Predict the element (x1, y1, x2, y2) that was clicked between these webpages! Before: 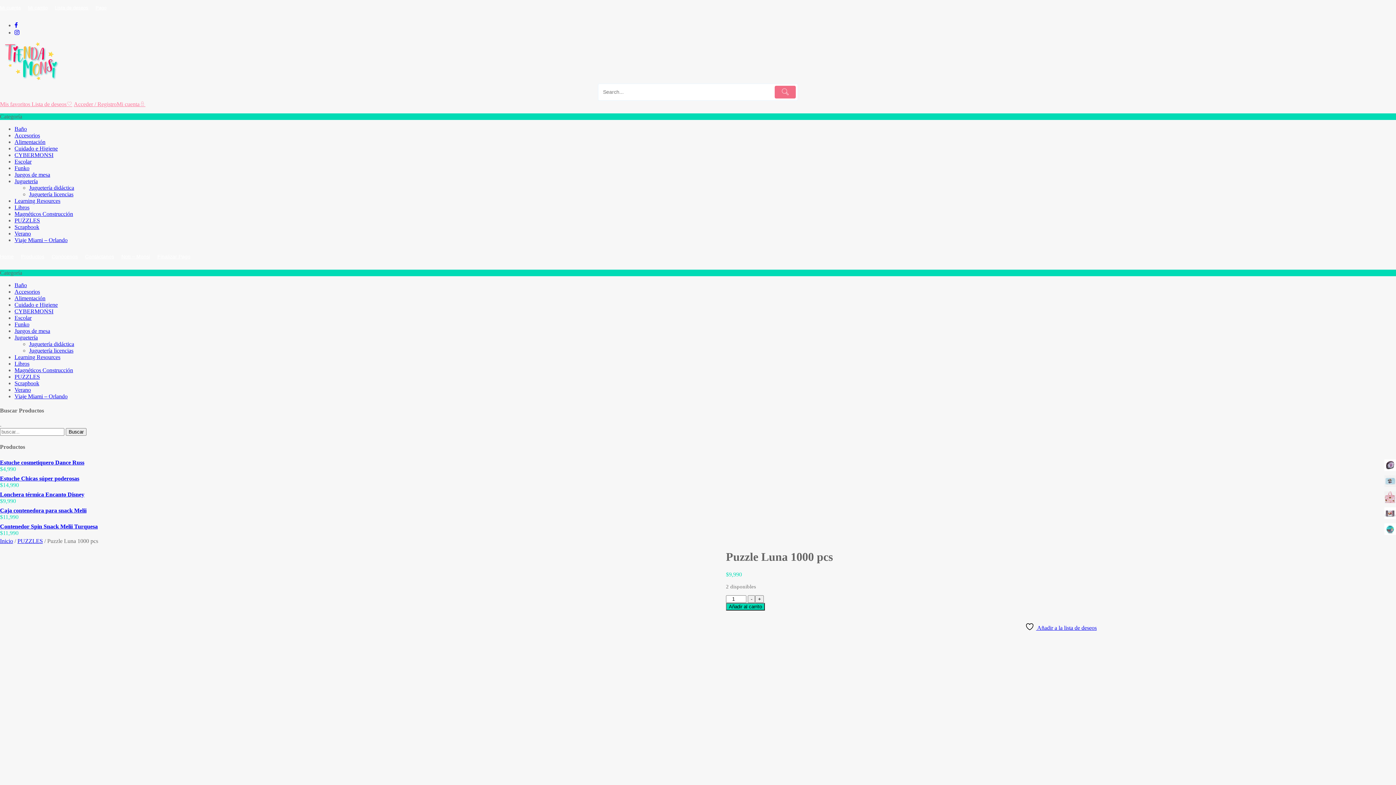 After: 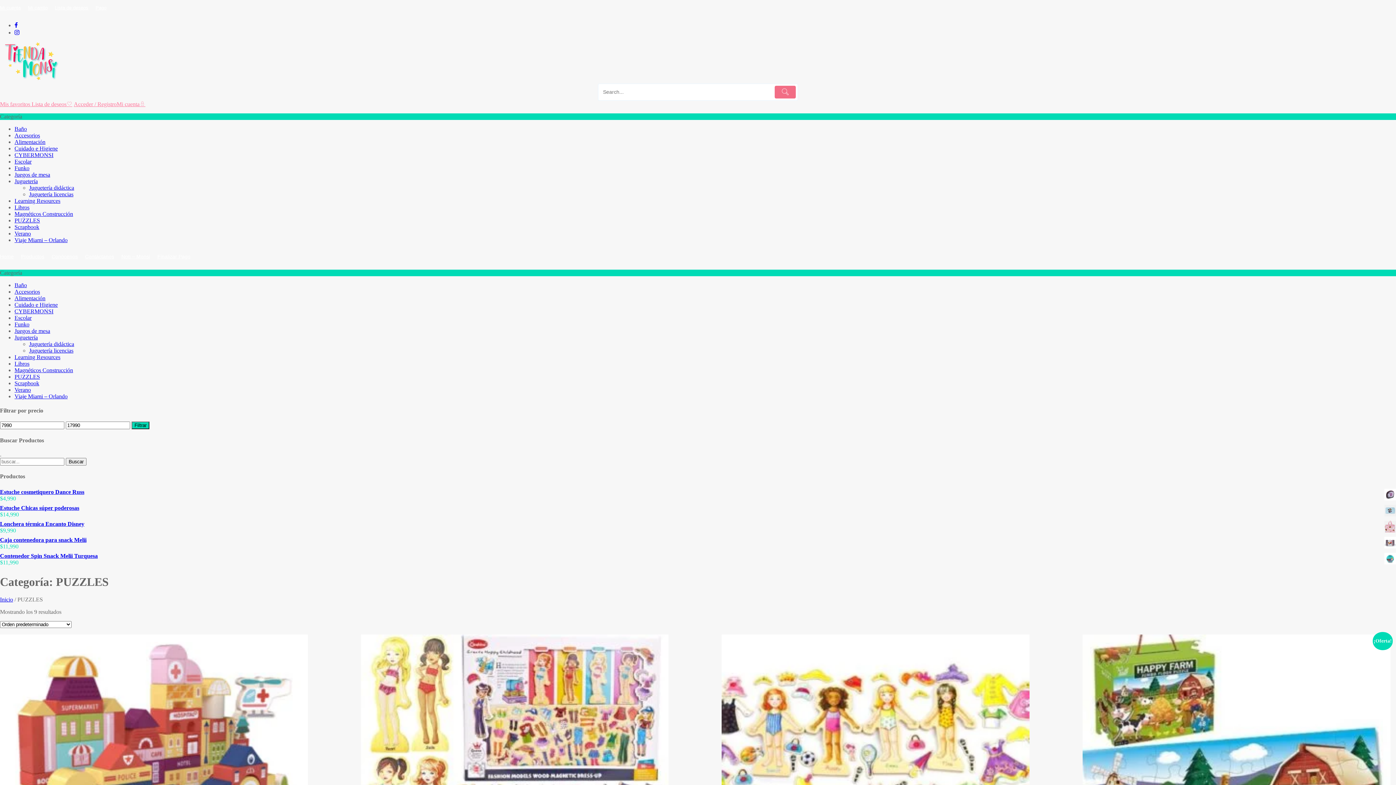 Action: label: PUZZLES bbox: (14, 217, 40, 223)